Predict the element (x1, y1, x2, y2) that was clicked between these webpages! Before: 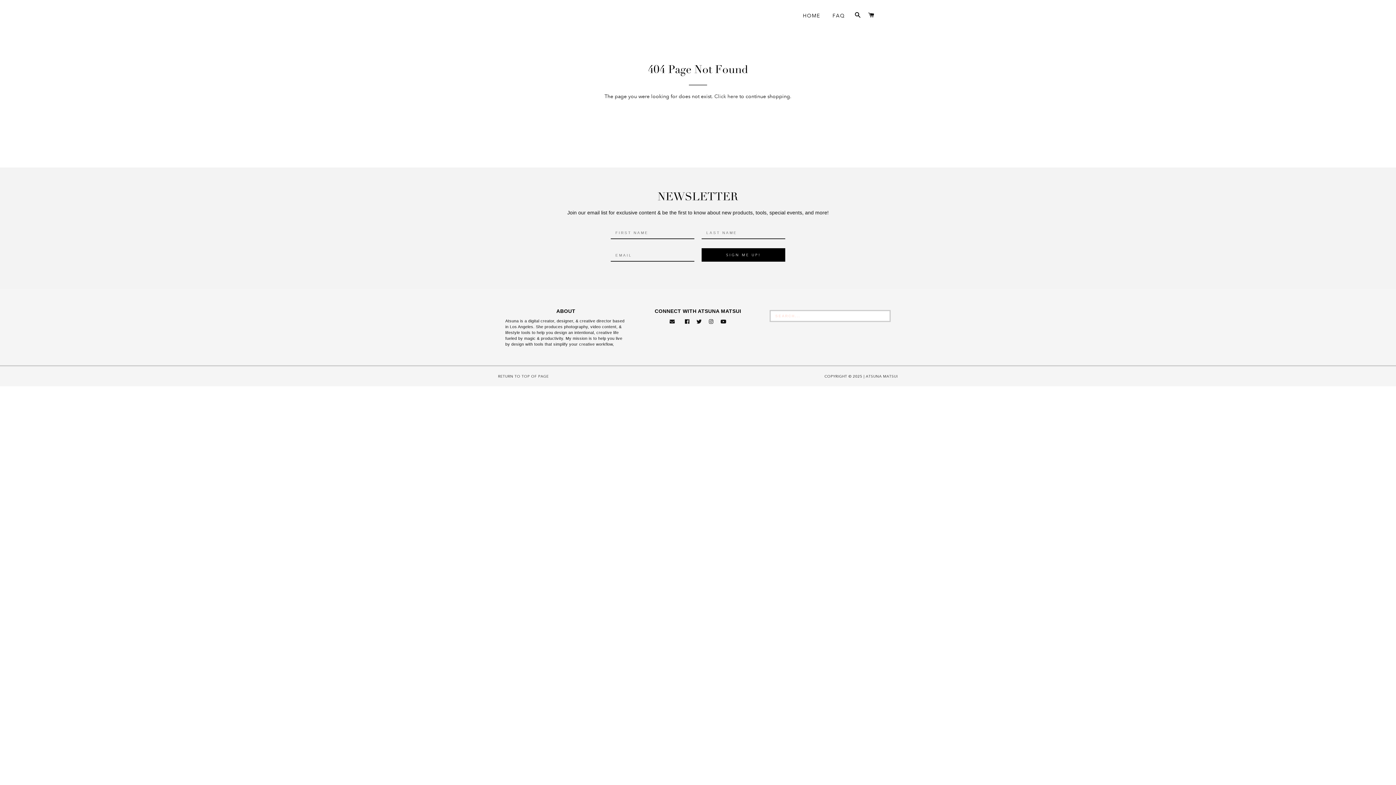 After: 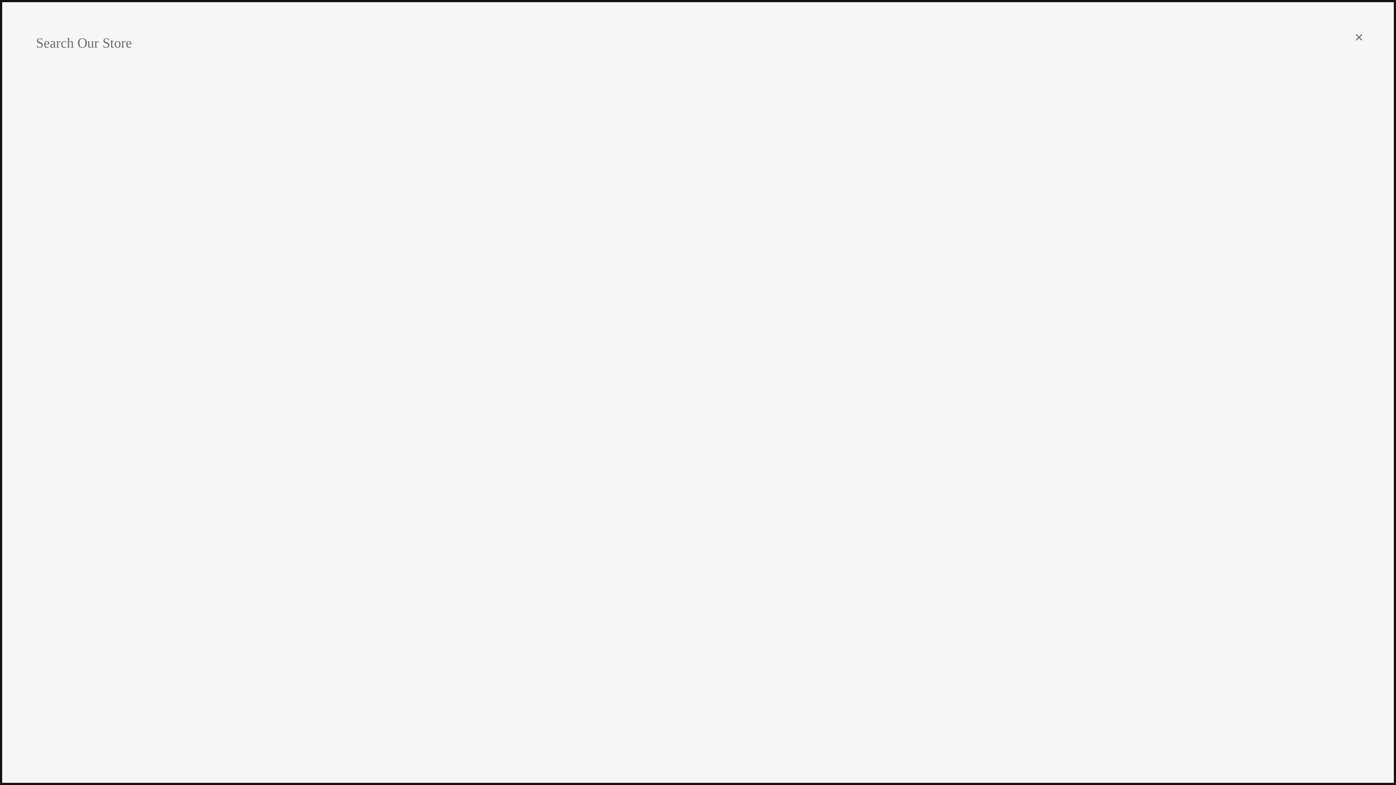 Action: bbox: (852, 5, 864, 25) label: SEARCH